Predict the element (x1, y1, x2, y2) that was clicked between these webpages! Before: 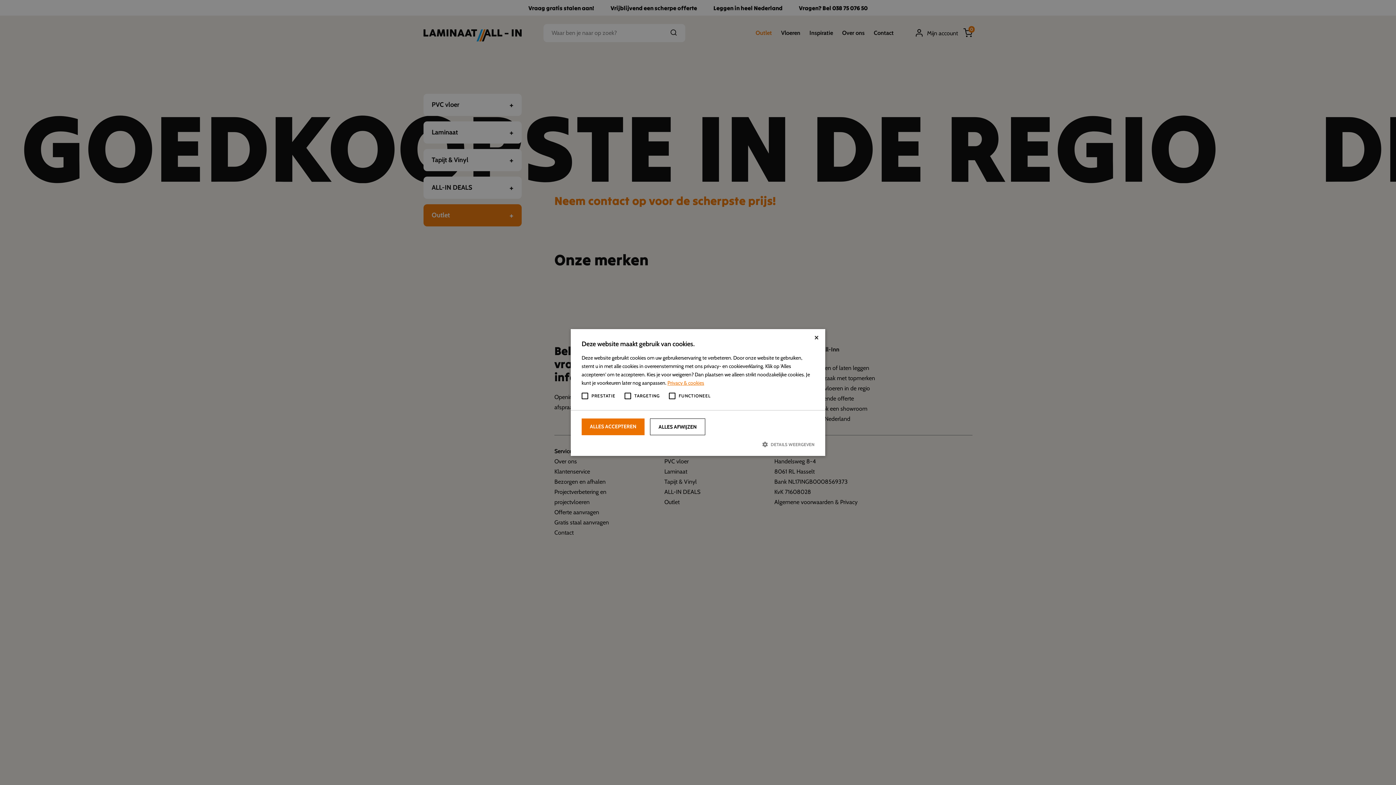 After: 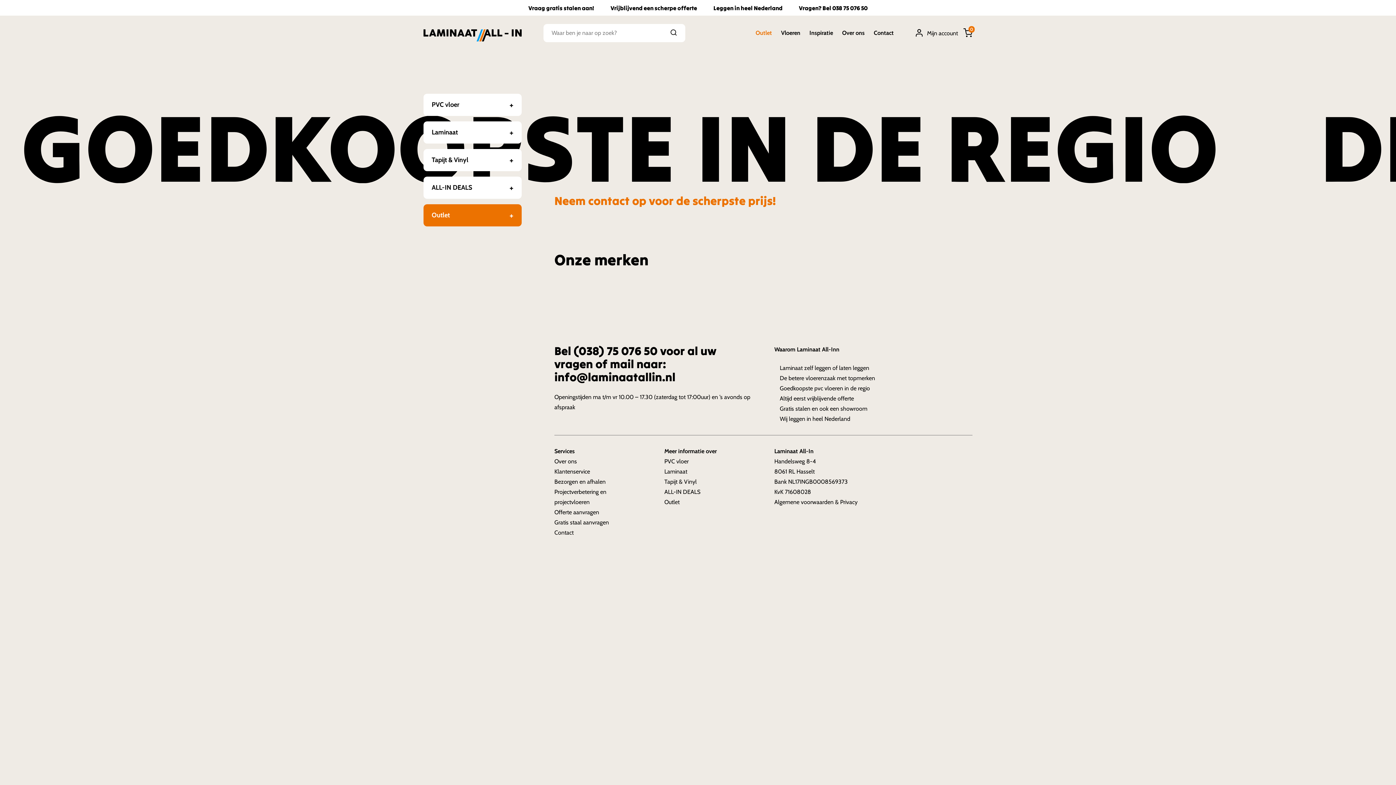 Action: bbox: (814, 334, 820, 340) label: Close